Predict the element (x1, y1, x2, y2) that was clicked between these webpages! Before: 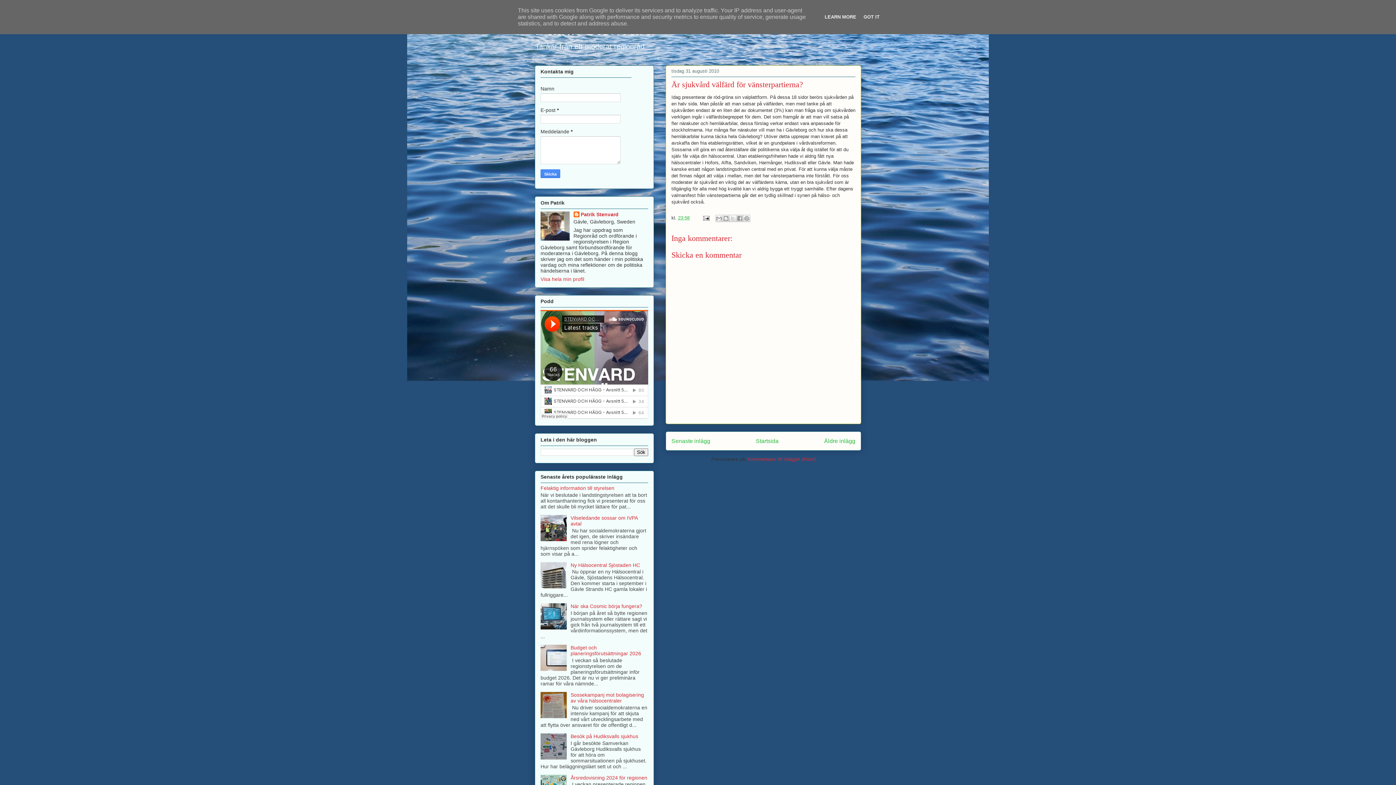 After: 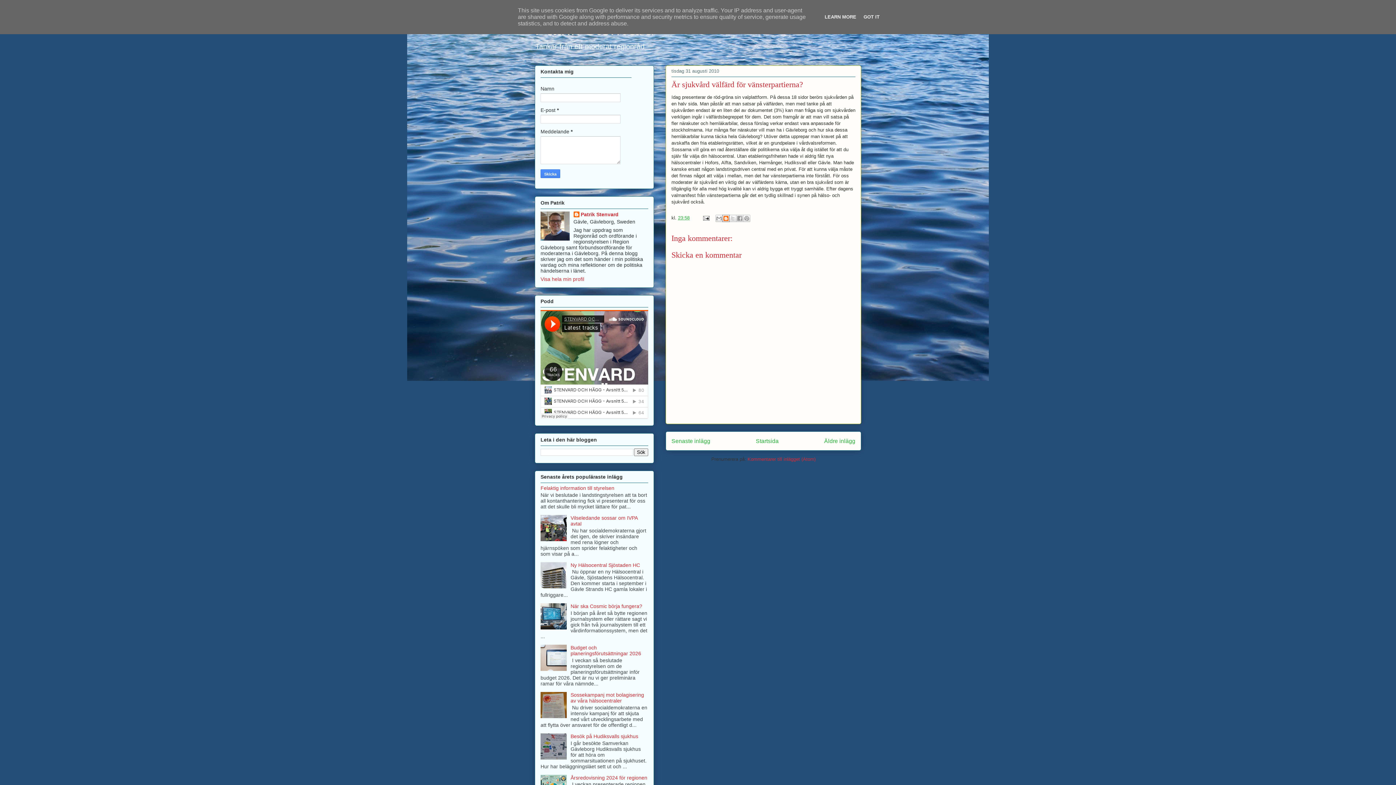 Action: bbox: (722, 214, 729, 222) label: BlogThis!